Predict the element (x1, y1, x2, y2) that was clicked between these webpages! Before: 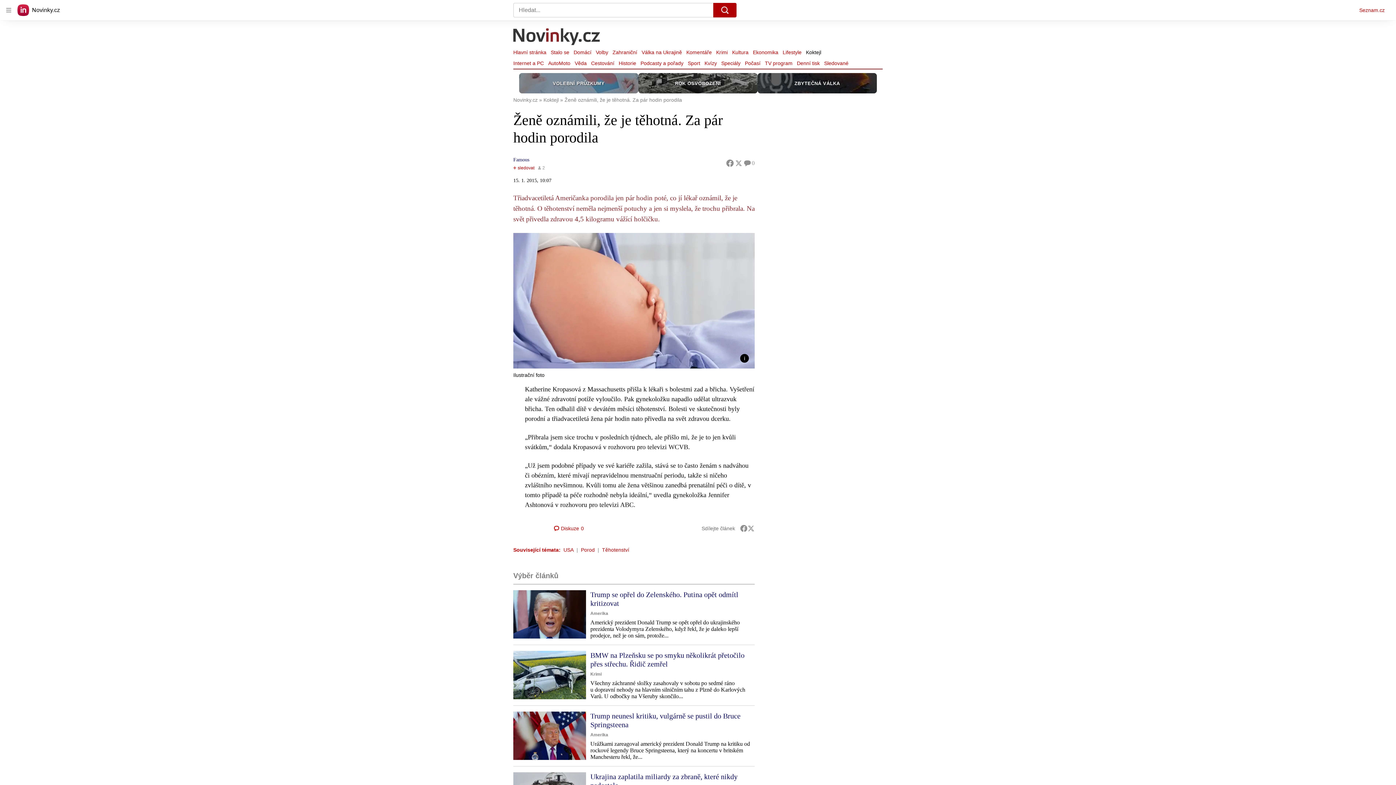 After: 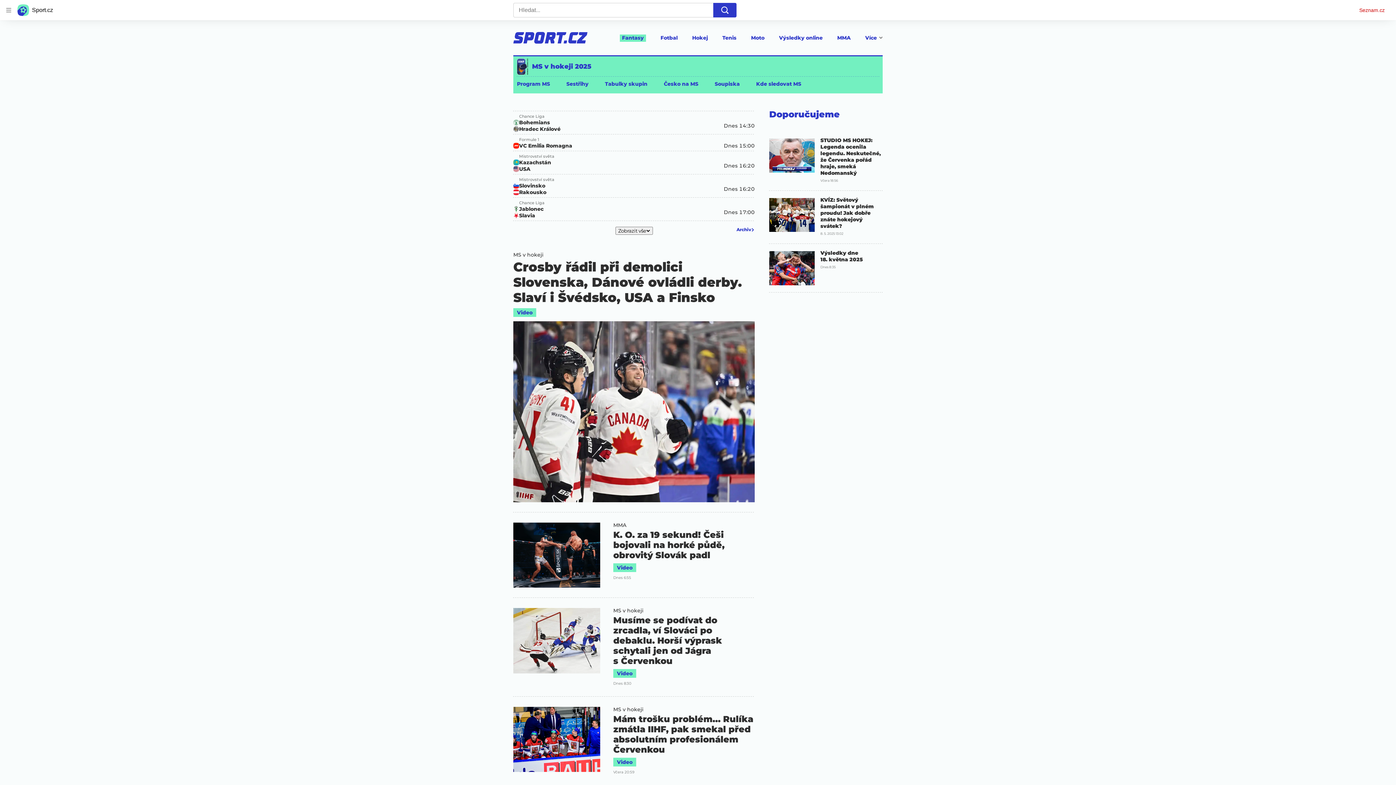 Action: label: Sport bbox: (685, 58, 702, 68)